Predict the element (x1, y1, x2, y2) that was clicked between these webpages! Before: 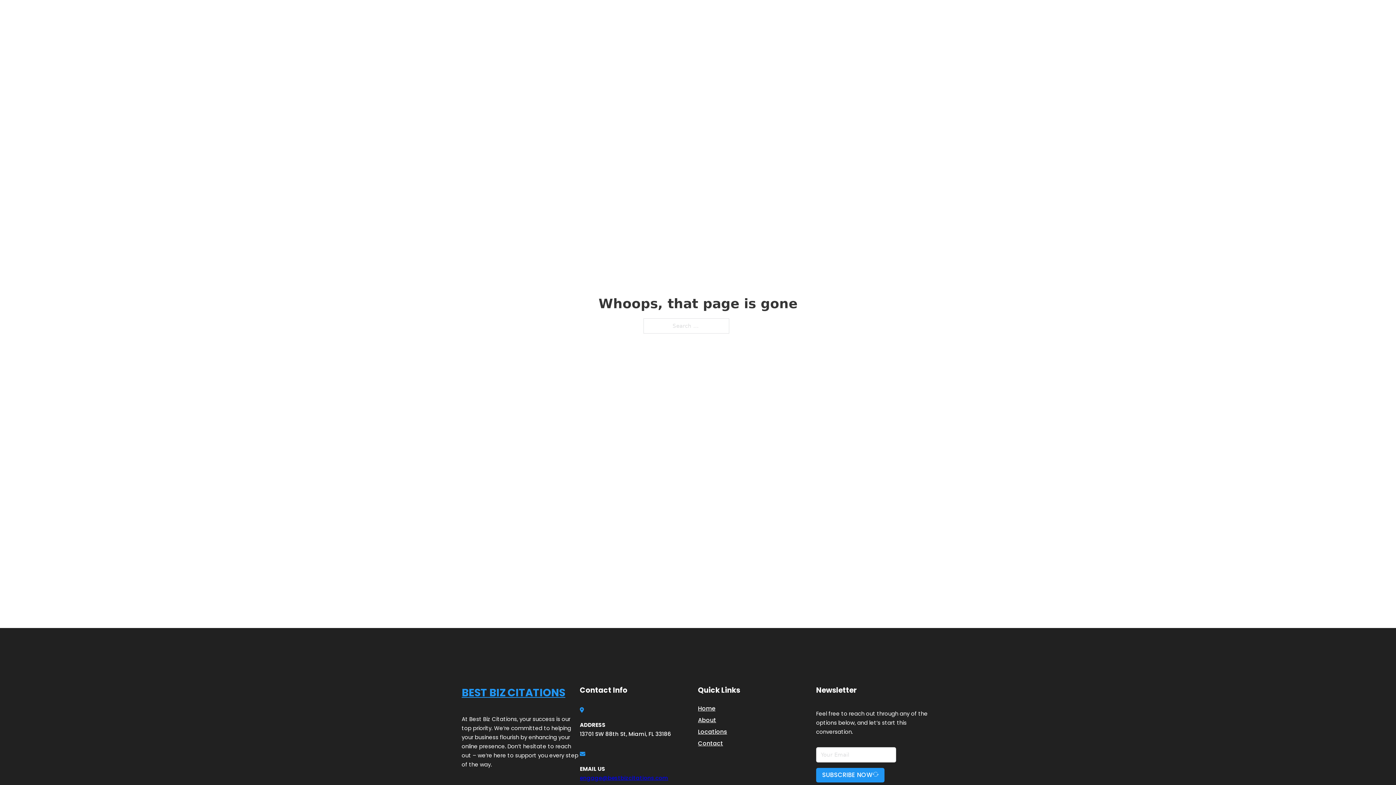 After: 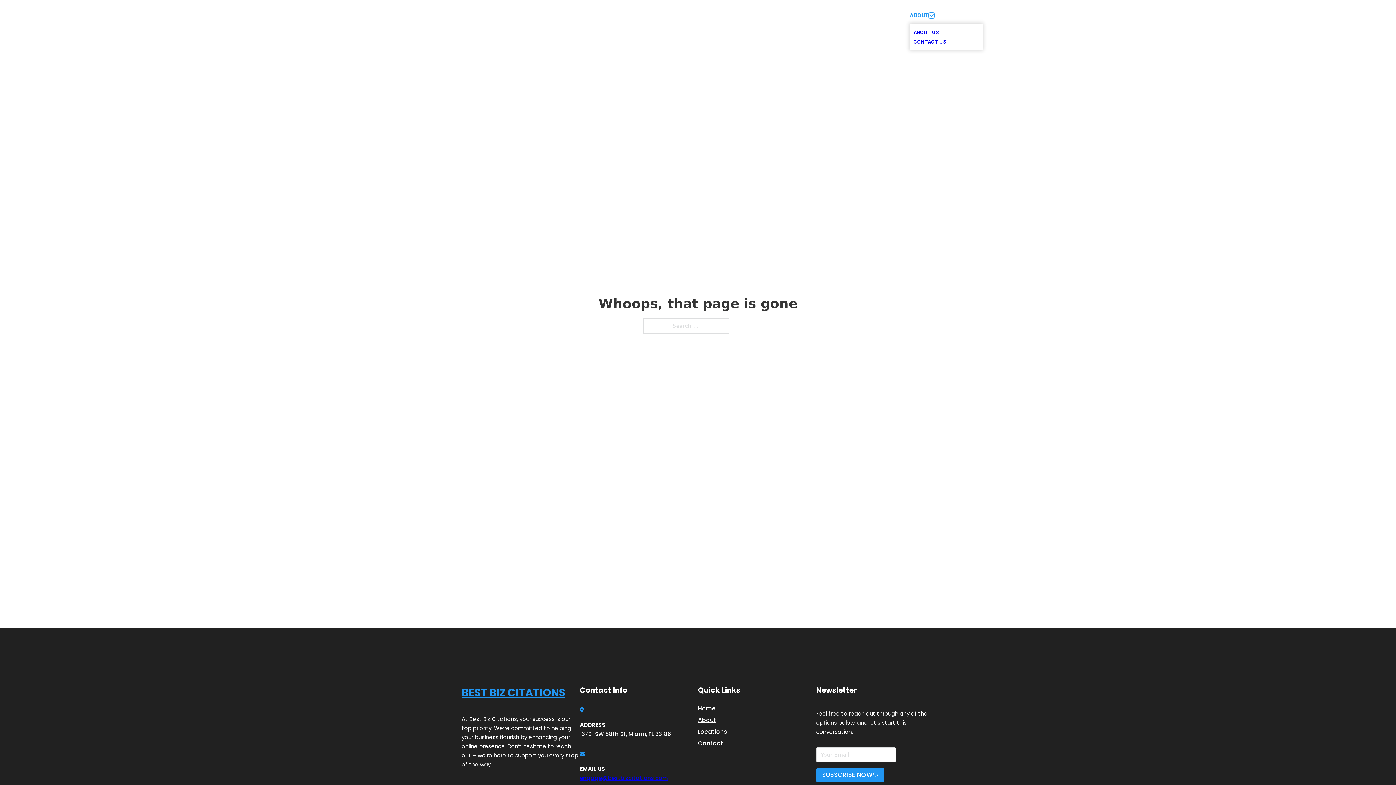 Action: label: Toggle dropdown bbox: (929, 12, 934, 18)